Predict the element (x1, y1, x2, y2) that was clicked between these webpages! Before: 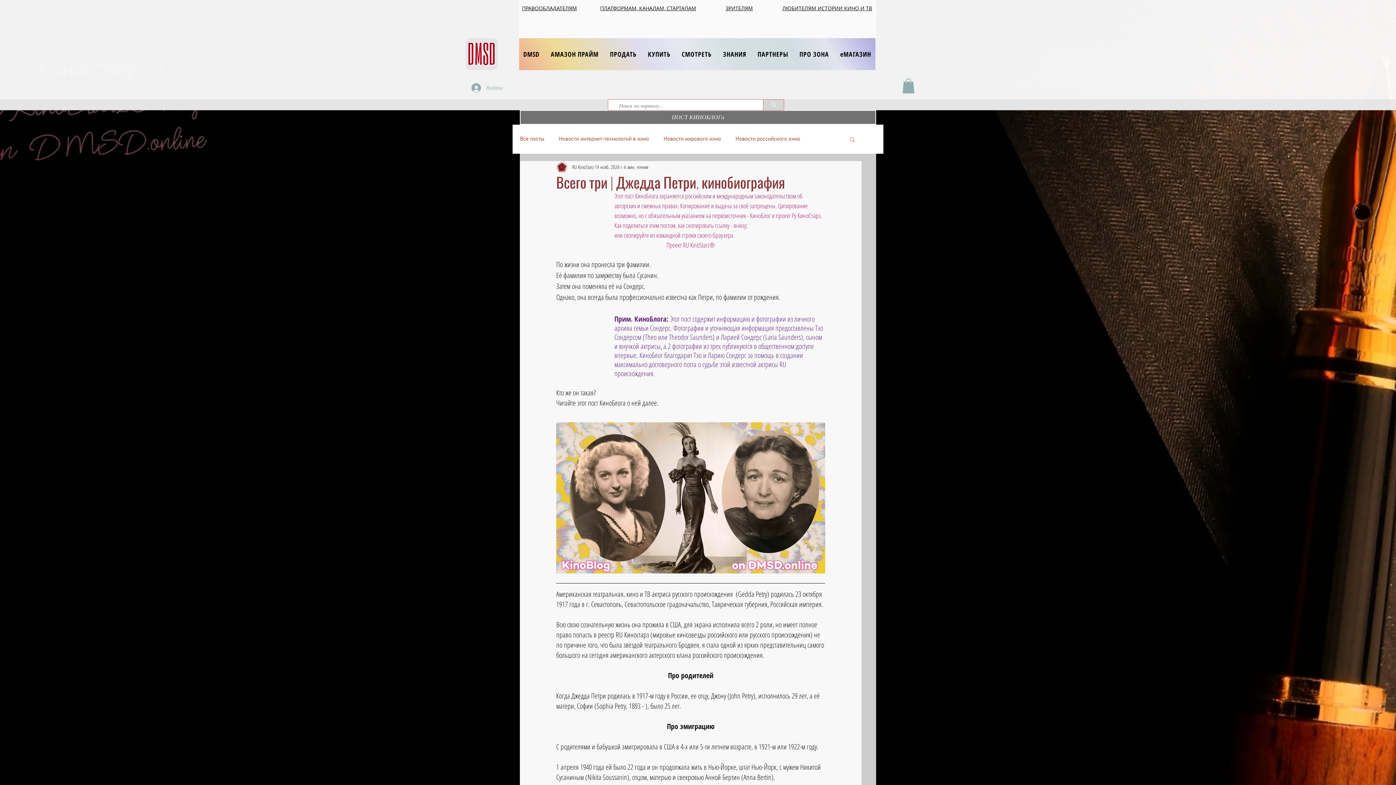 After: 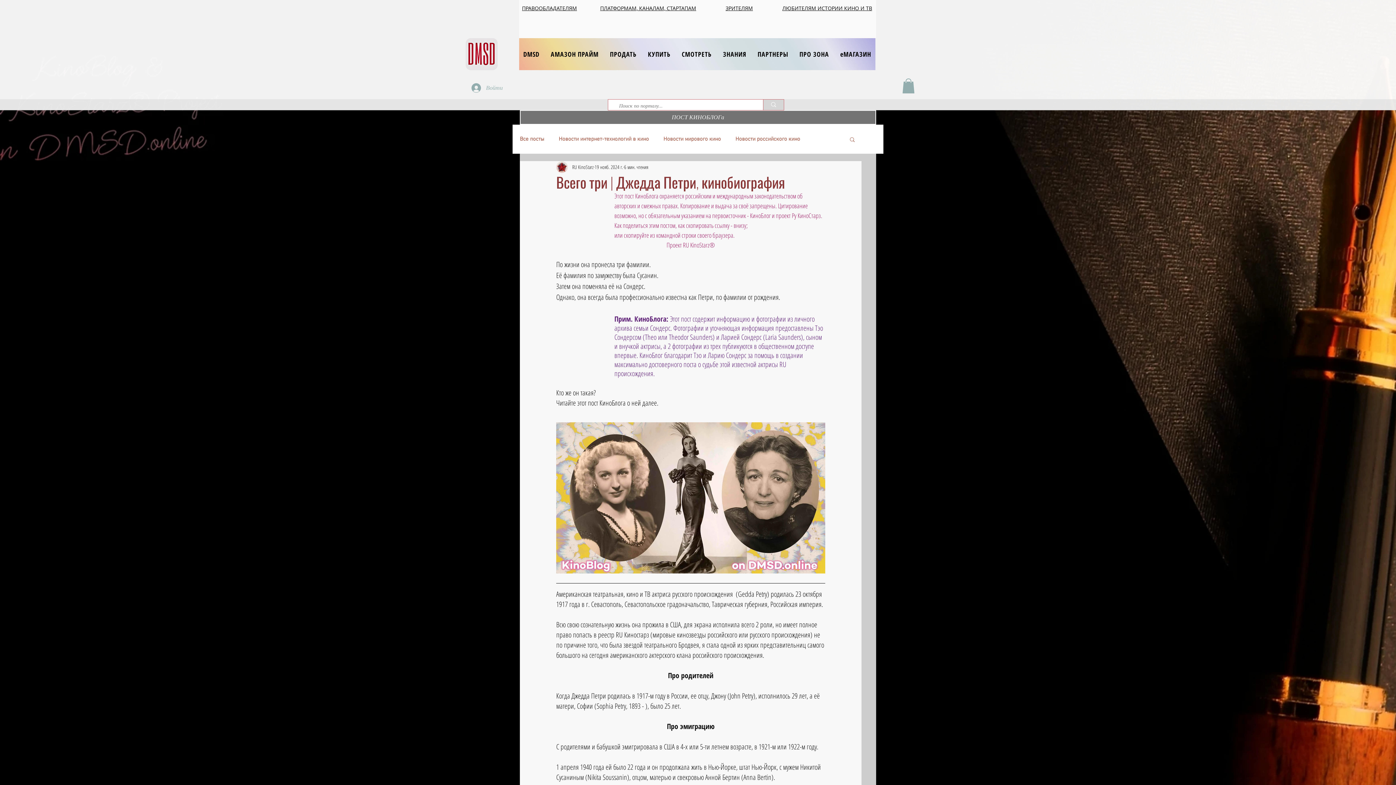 Action: label: ПРО ЗОНА bbox: (795, 38, 833, 70)